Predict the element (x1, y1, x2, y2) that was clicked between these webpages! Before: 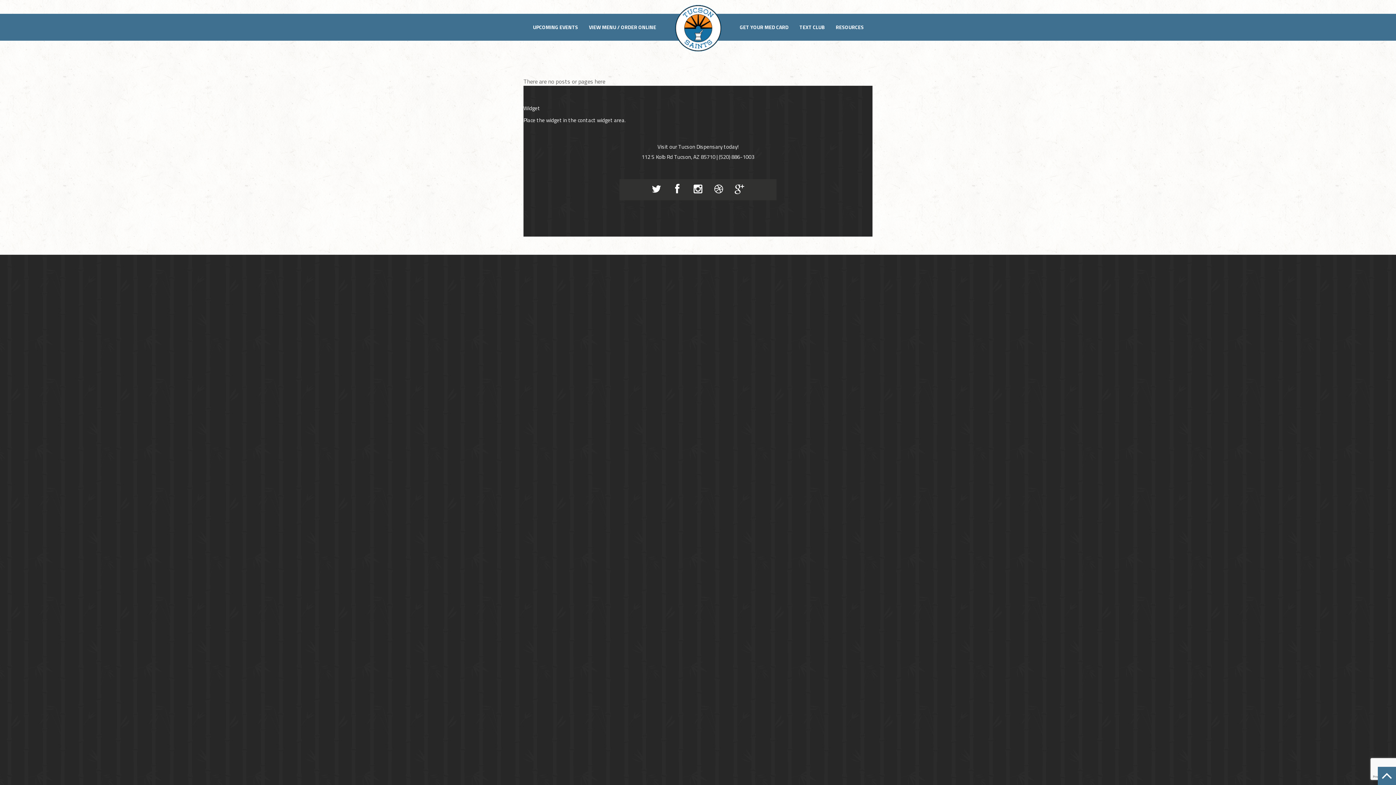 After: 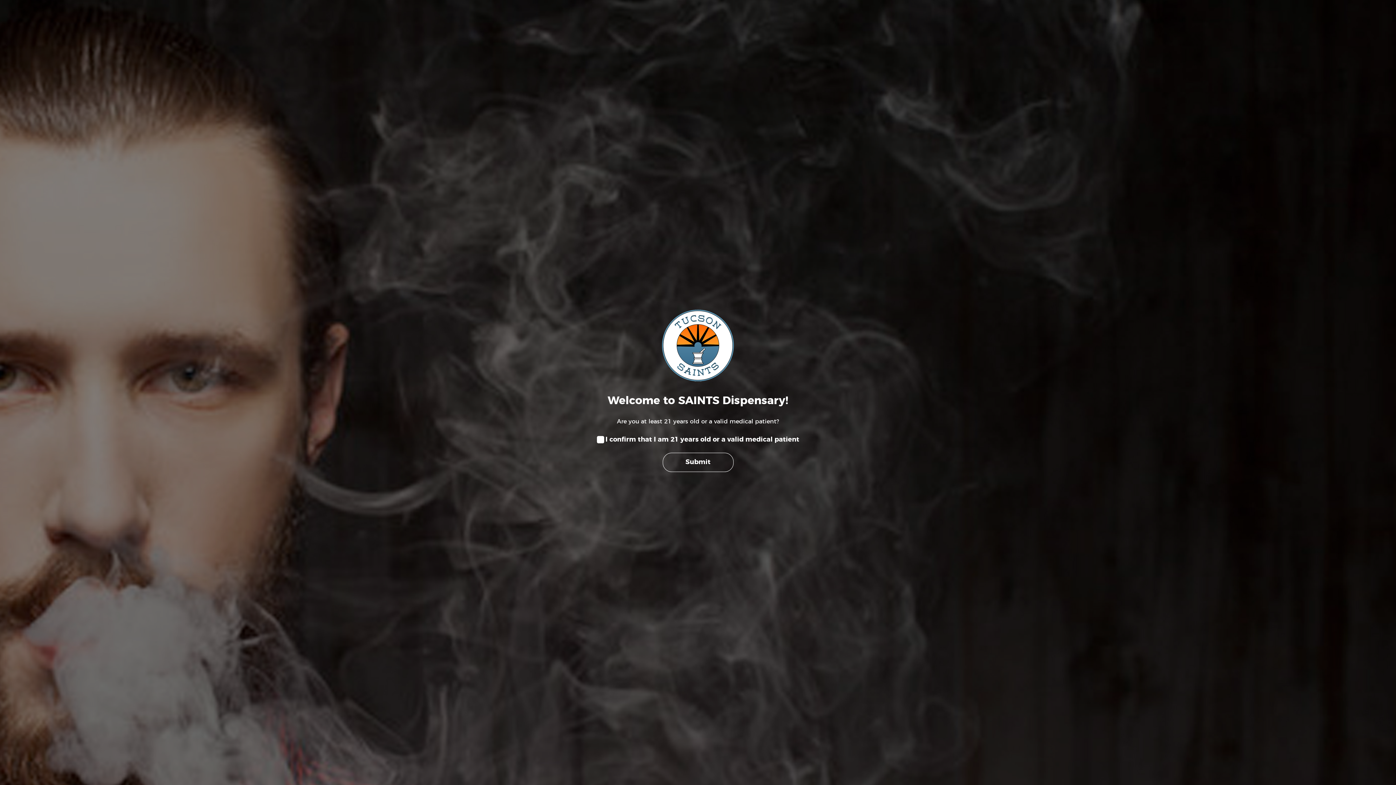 Action: label: UPCOMING EVENTS bbox: (527, 13, 583, 40)